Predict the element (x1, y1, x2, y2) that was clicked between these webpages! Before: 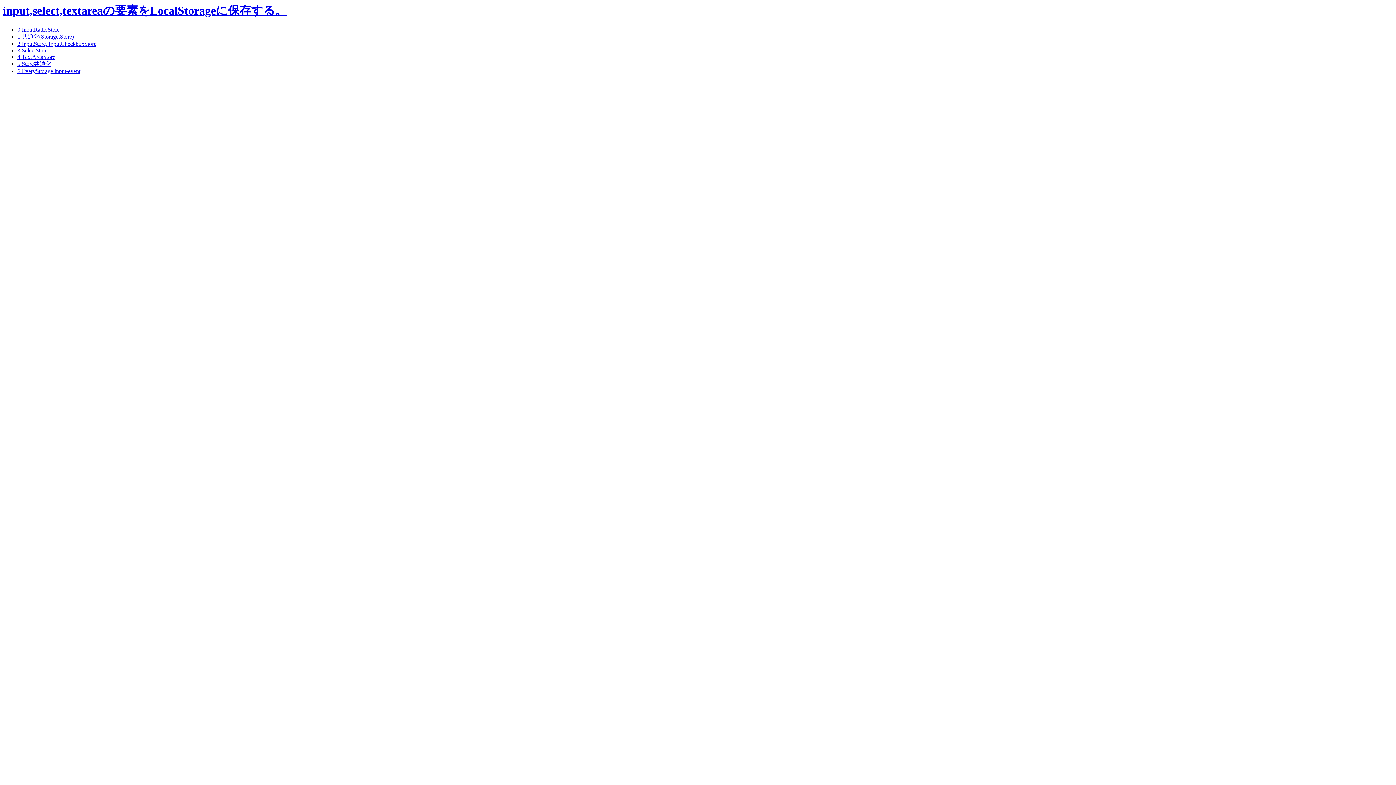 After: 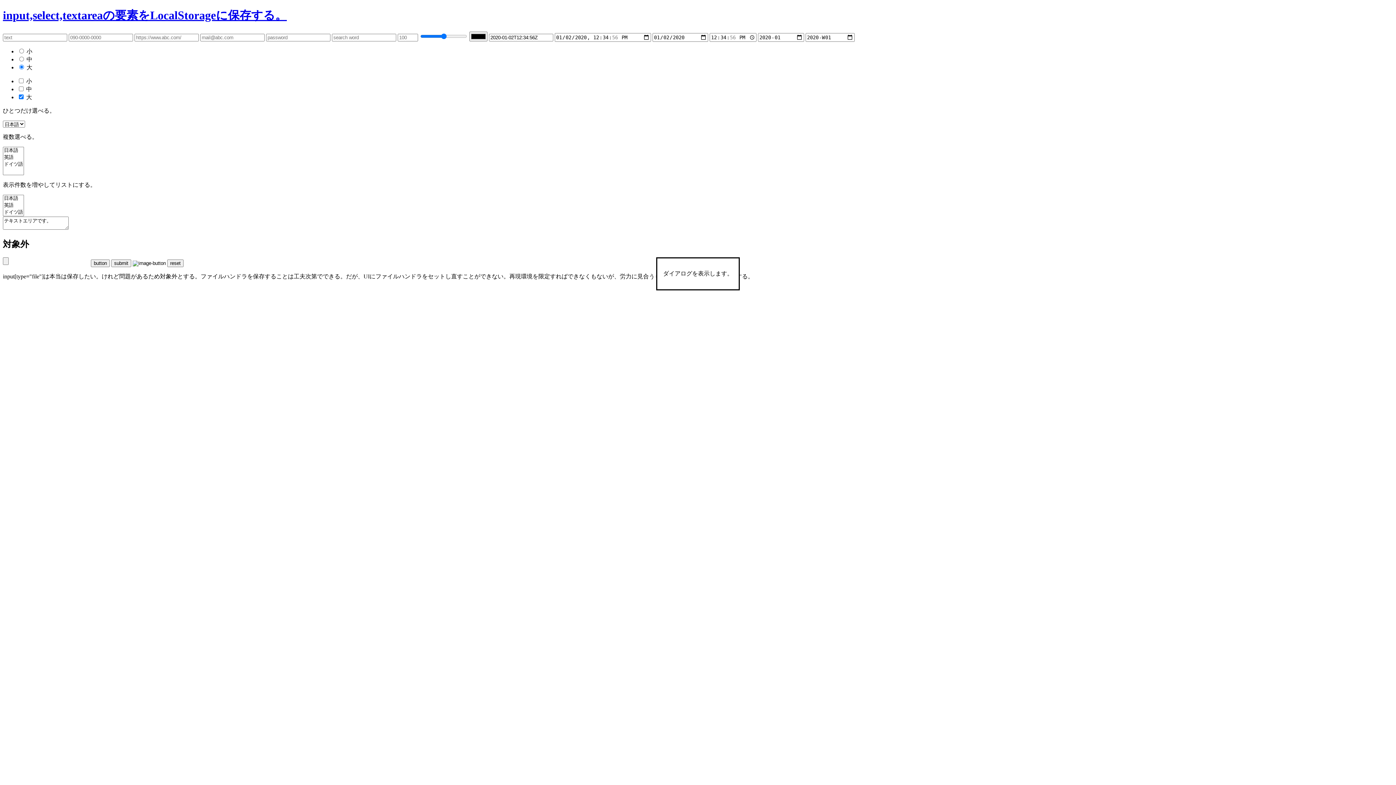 Action: label: 2 InputStore, InputCheckboxStore bbox: (17, 40, 96, 47)